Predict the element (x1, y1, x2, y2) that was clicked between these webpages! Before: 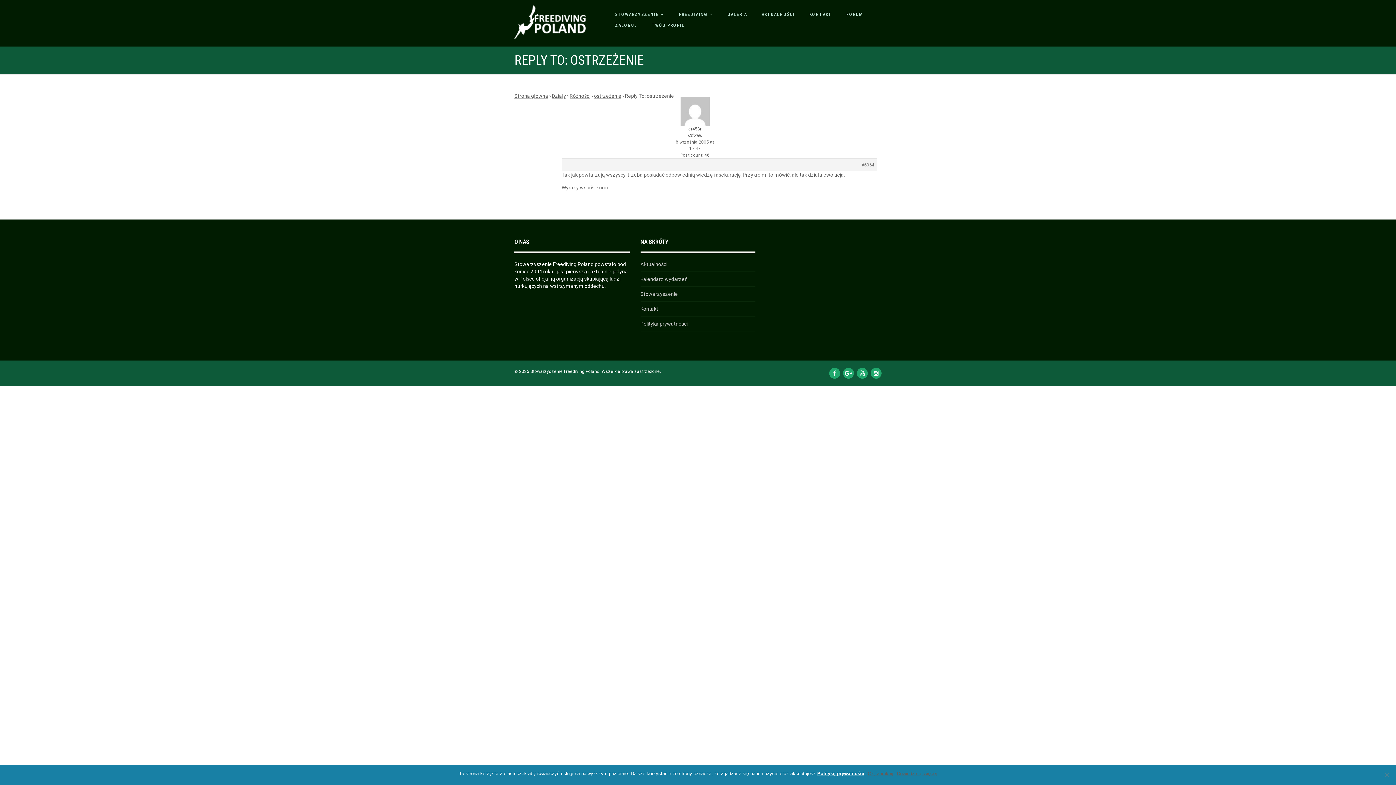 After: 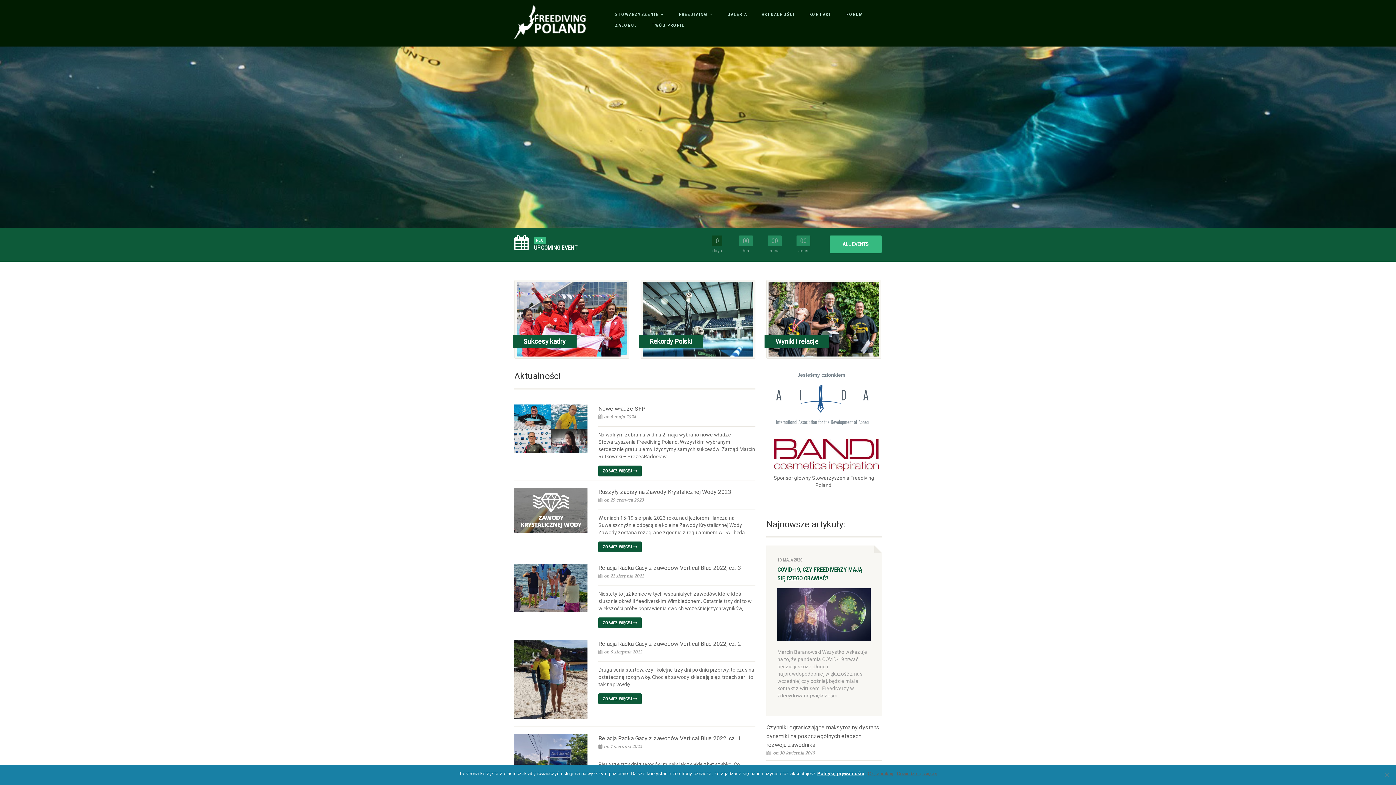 Action: bbox: (514, 93, 548, 98) label: Strona główna